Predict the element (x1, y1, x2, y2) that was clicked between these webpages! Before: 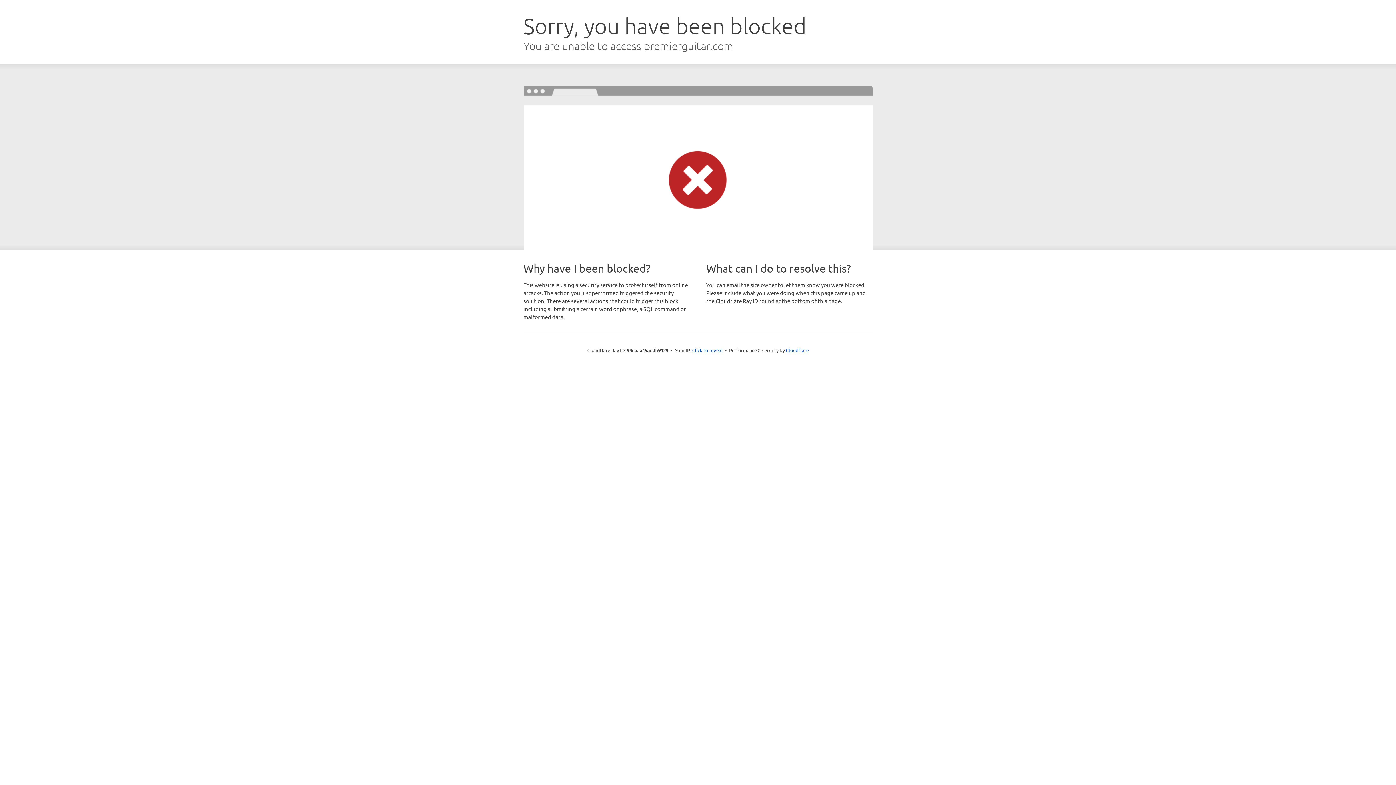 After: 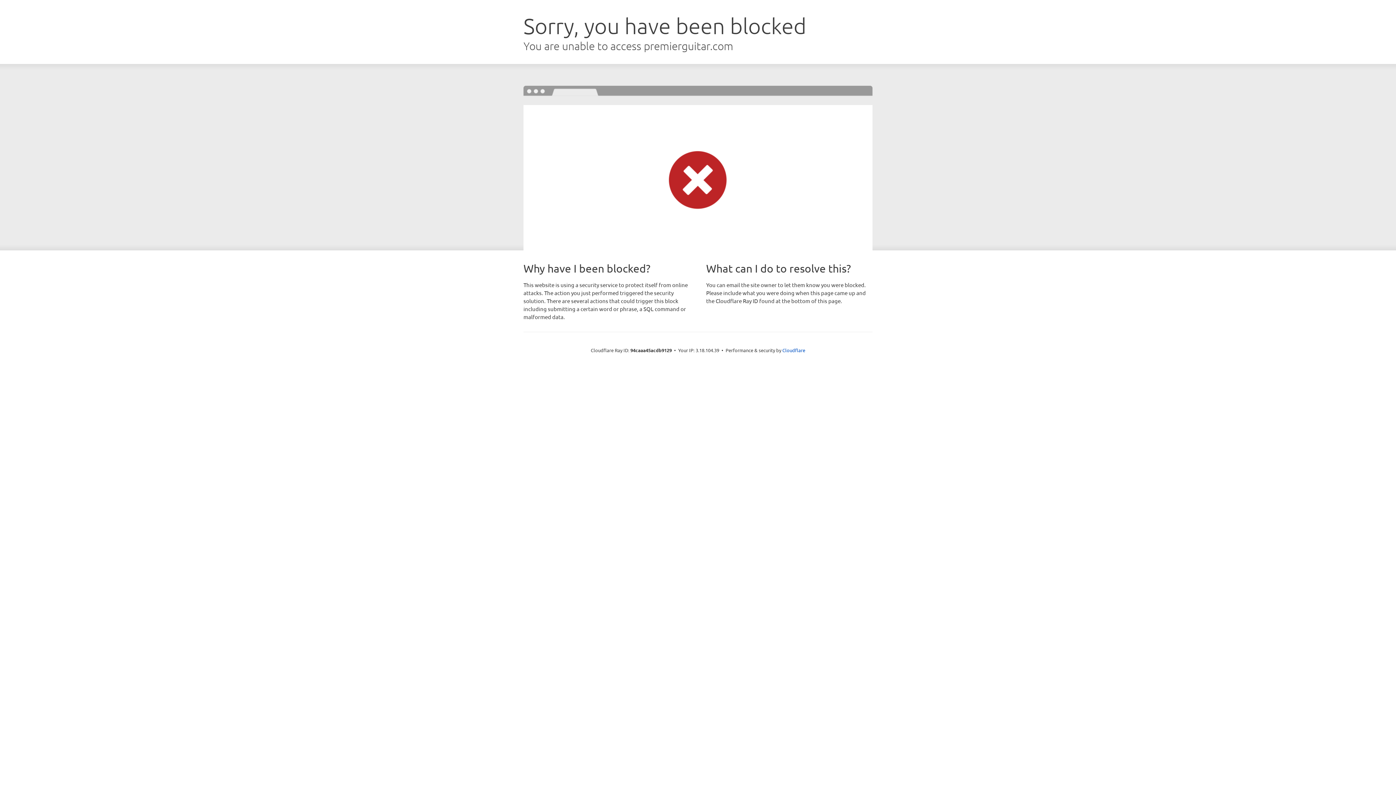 Action: label: Click to reveal bbox: (692, 346, 722, 353)